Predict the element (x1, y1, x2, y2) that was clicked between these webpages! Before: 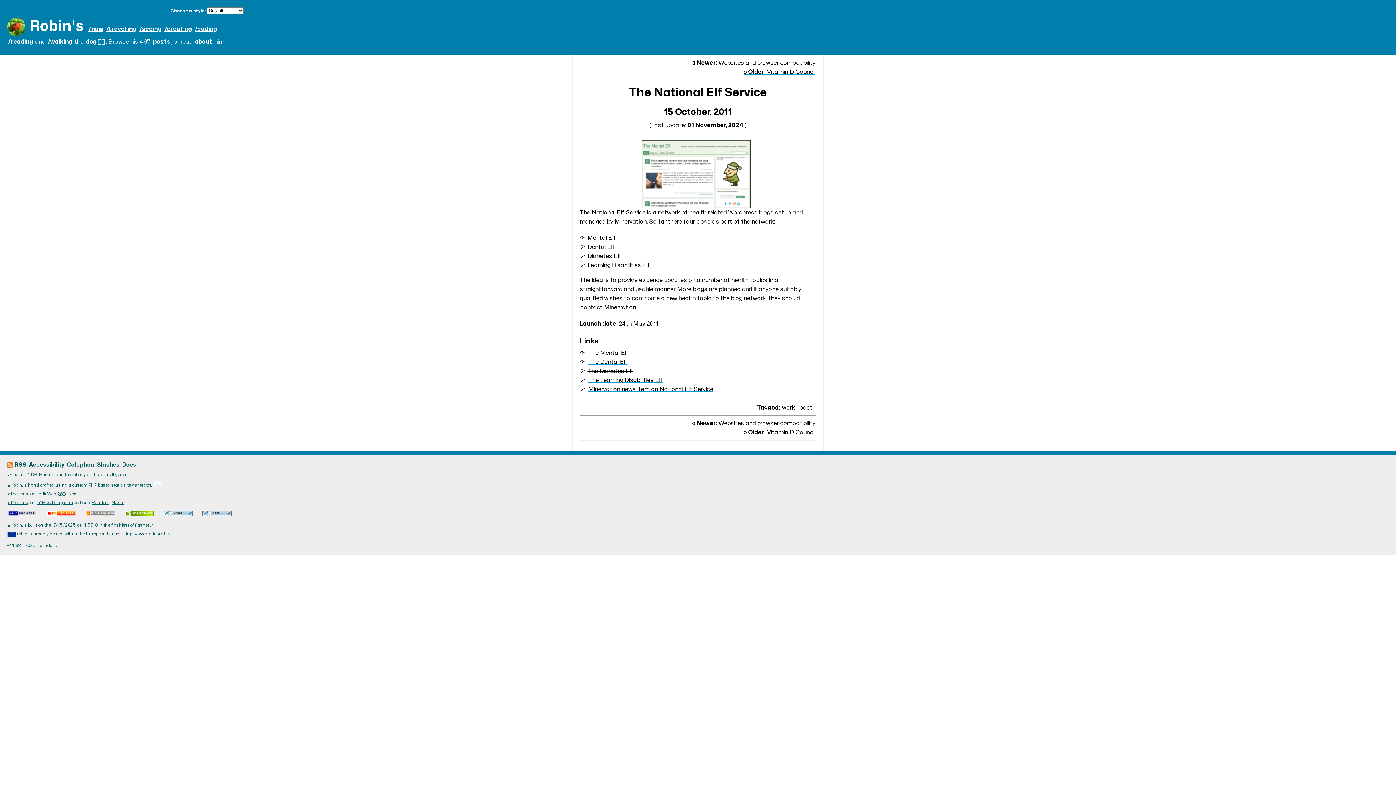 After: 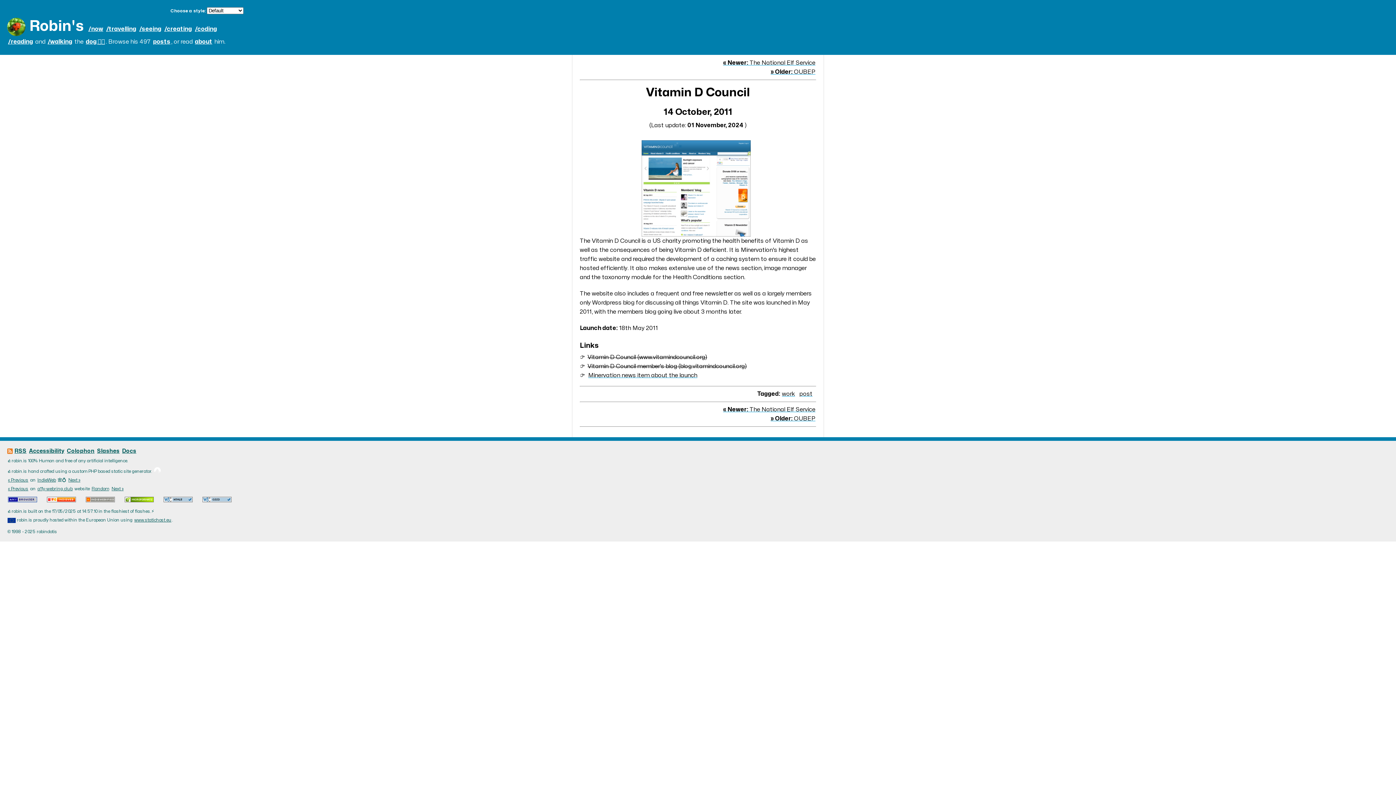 Action: bbox: (743, 68, 816, 75) label: » Older: Vitamin D Council